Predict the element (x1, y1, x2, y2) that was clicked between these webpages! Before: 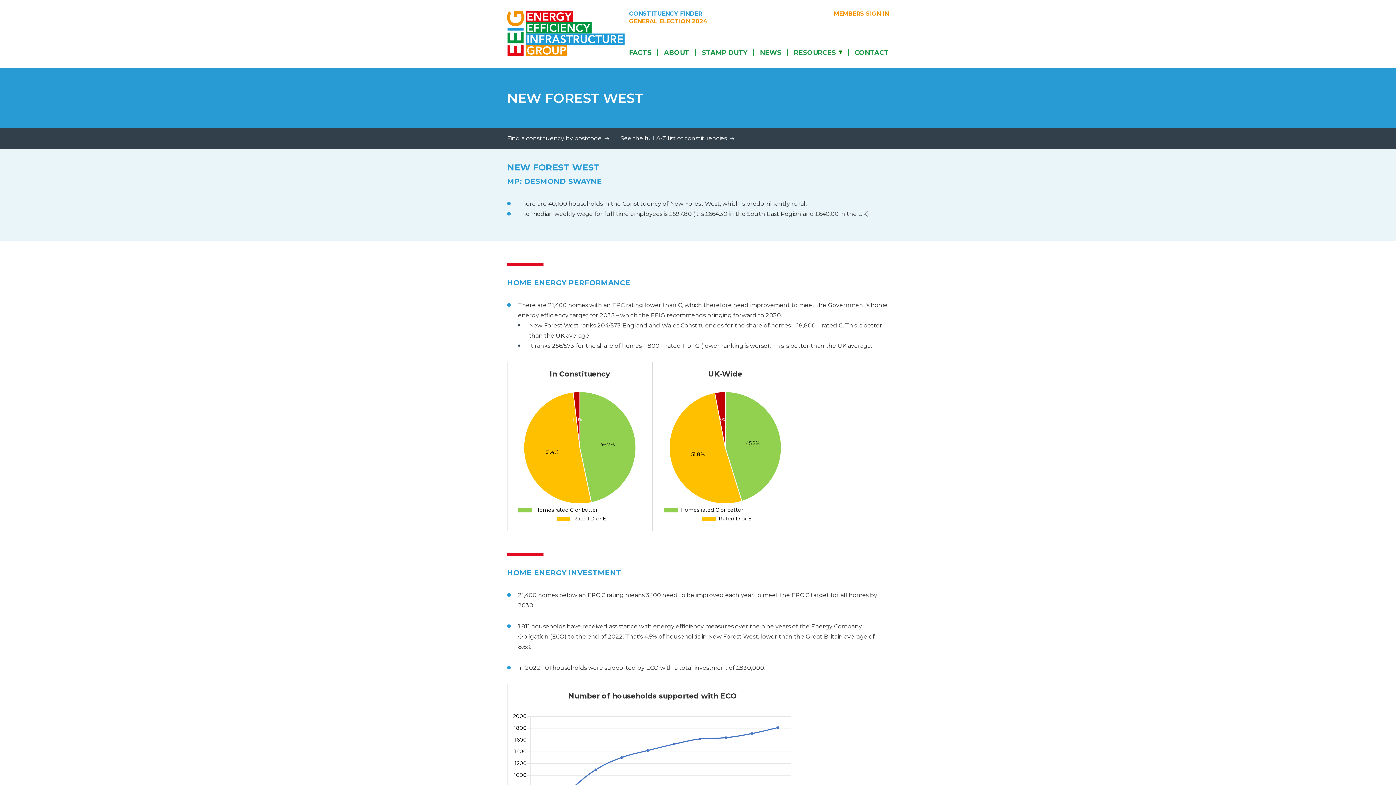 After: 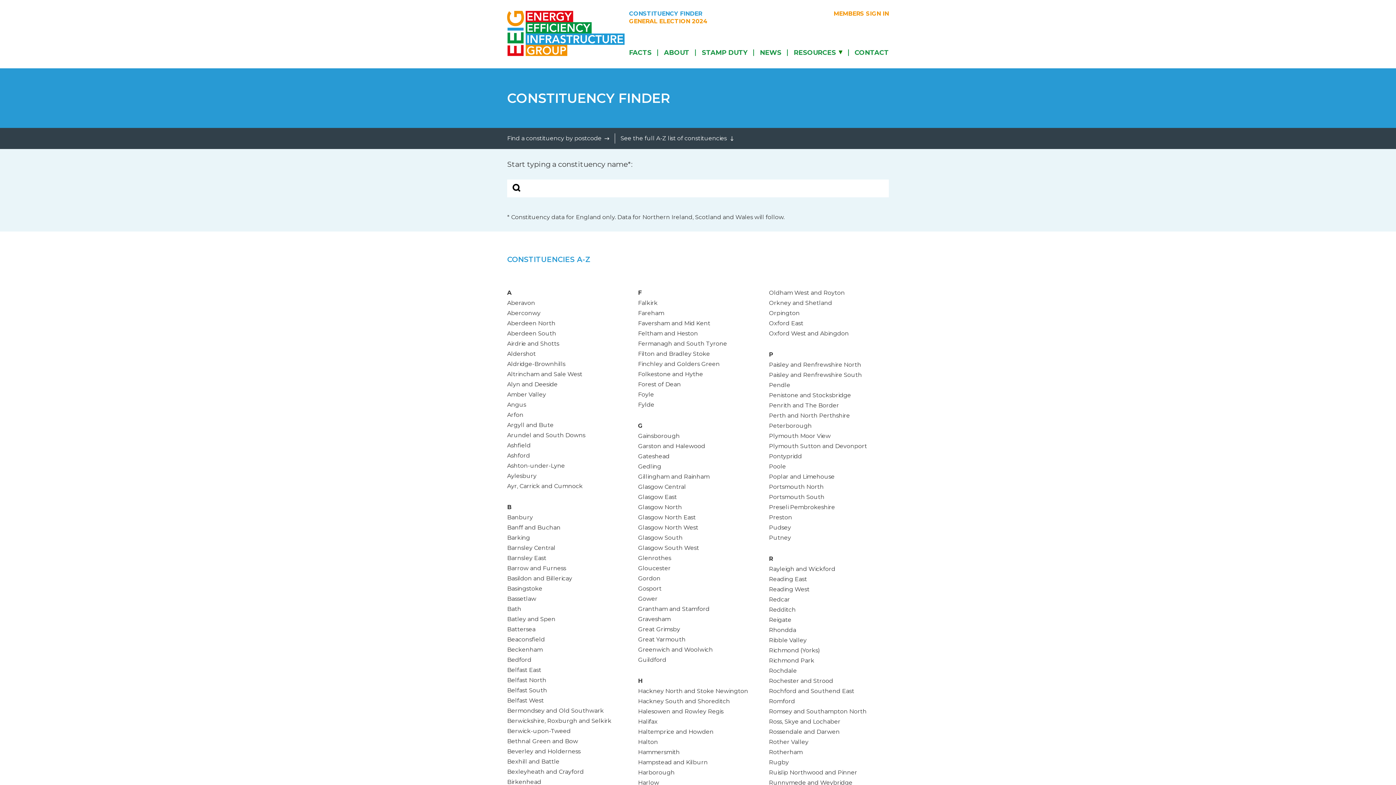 Action: bbox: (629, 10, 707, 16) label: CONSTITUENCY FINDER